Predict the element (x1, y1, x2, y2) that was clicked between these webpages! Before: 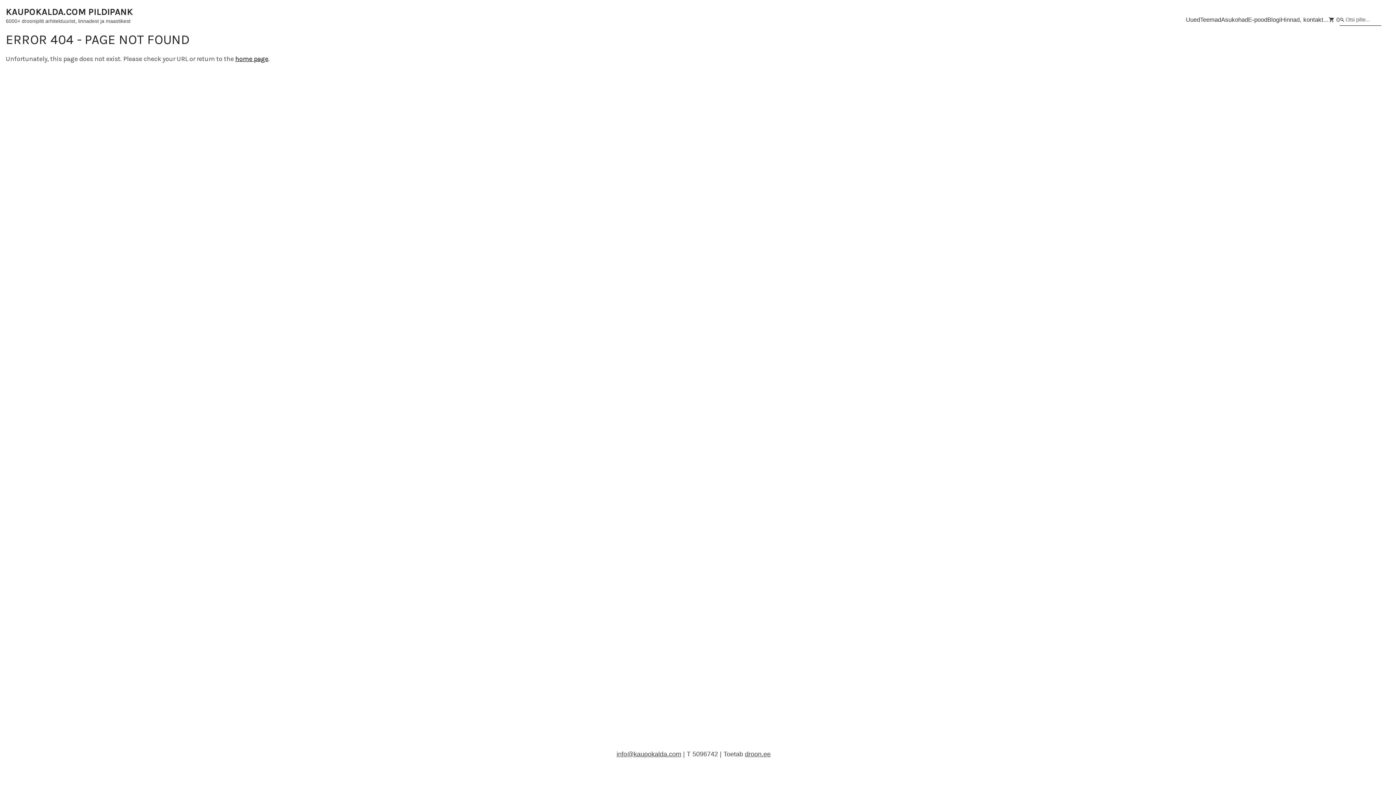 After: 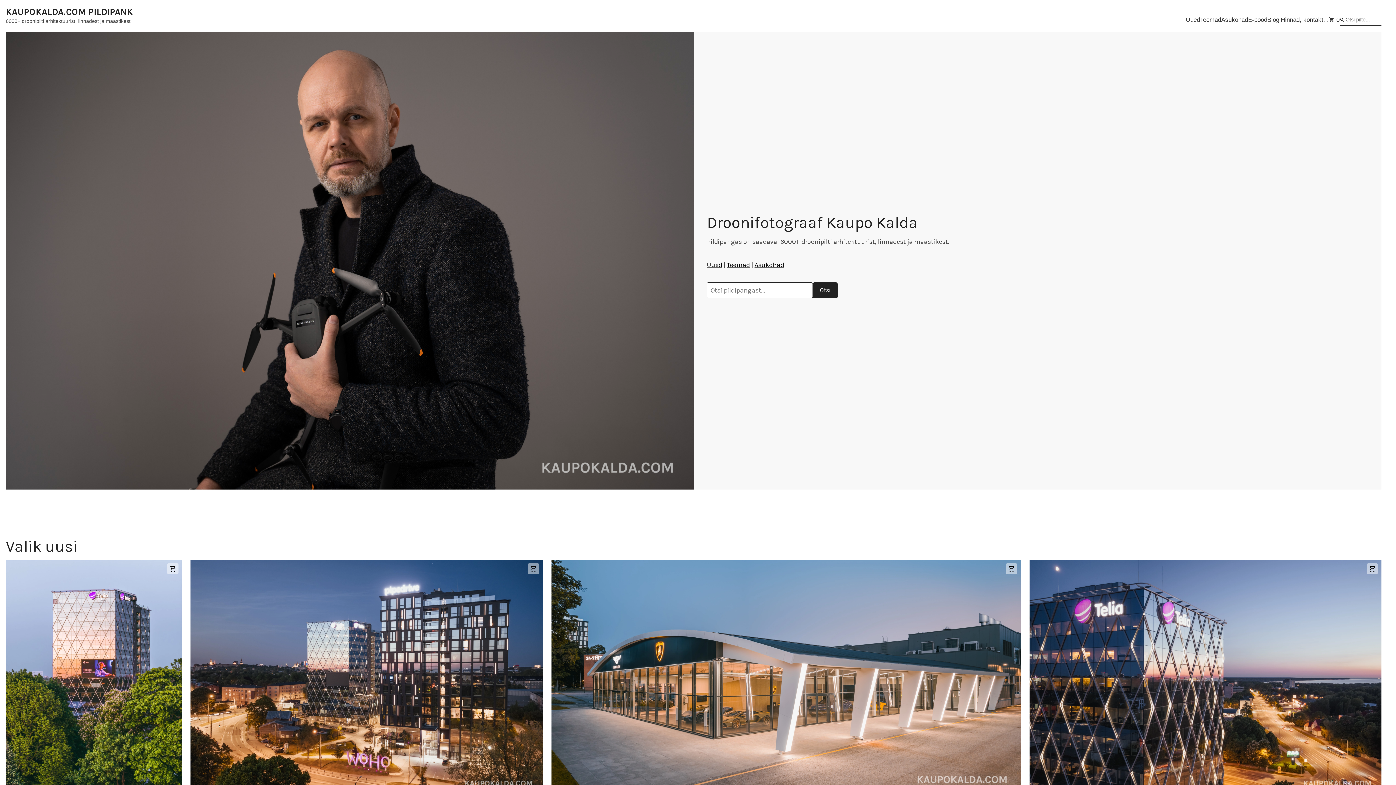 Action: bbox: (5, 6, 133, 17) label: KAUPOKALDA.COM PILDIPANK